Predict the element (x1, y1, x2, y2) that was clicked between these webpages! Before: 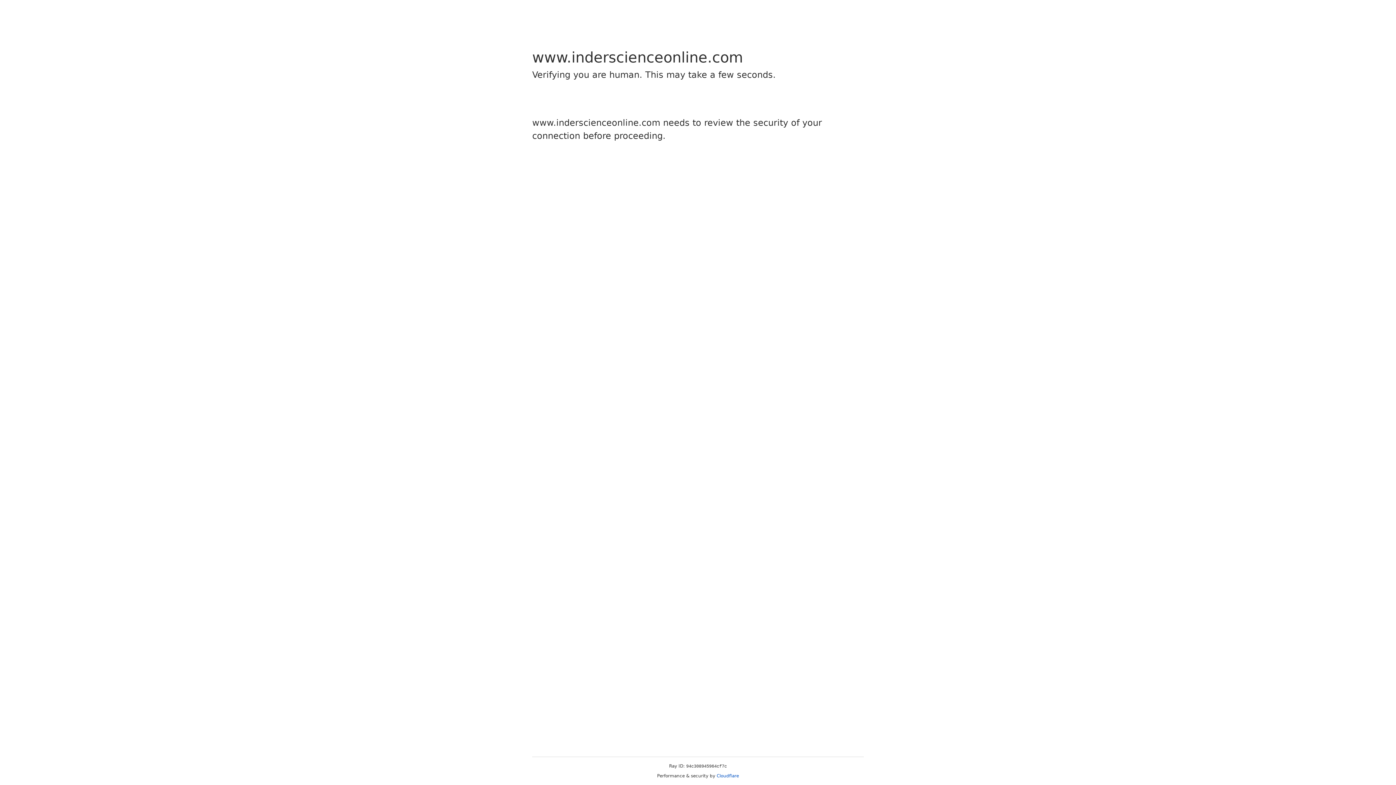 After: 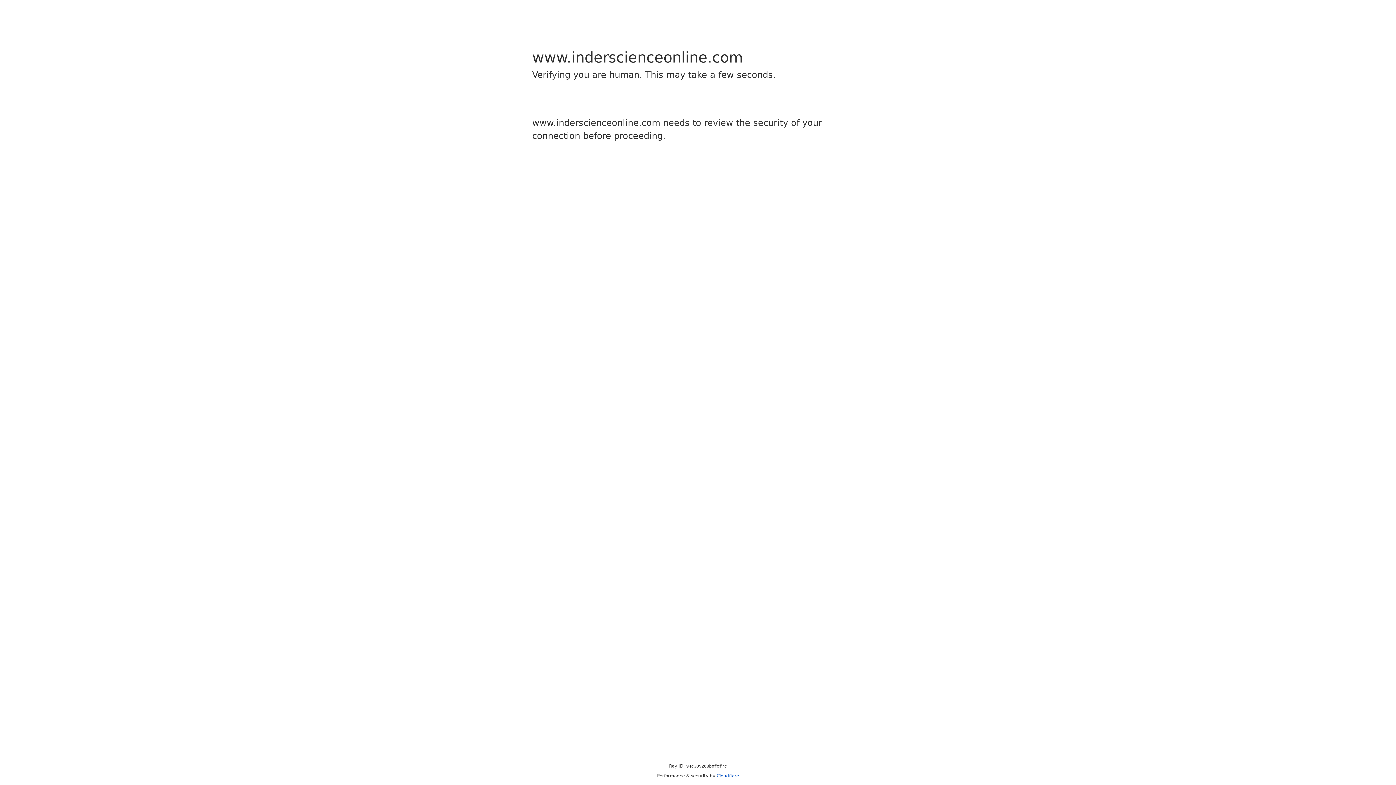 Action: label: Cloudflare bbox: (716, 773, 739, 778)